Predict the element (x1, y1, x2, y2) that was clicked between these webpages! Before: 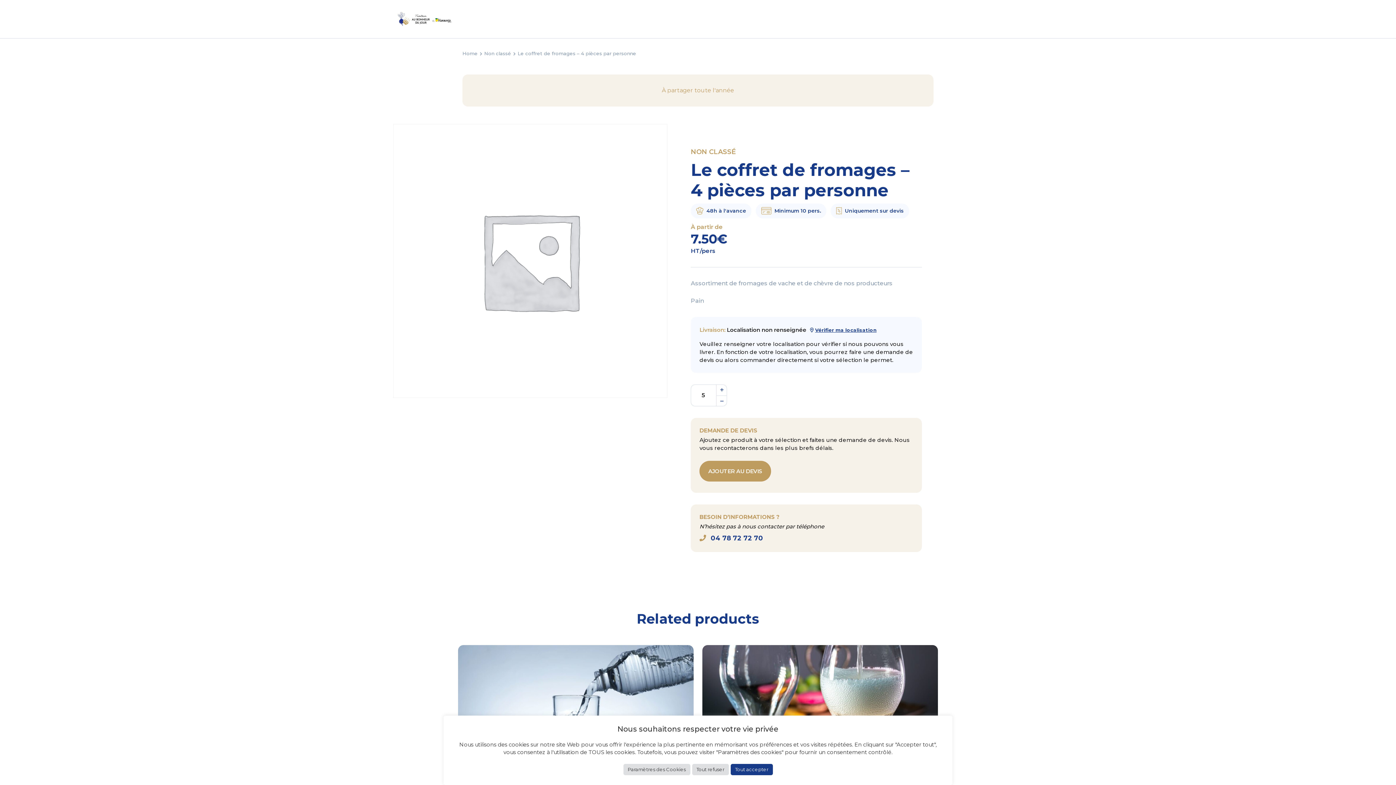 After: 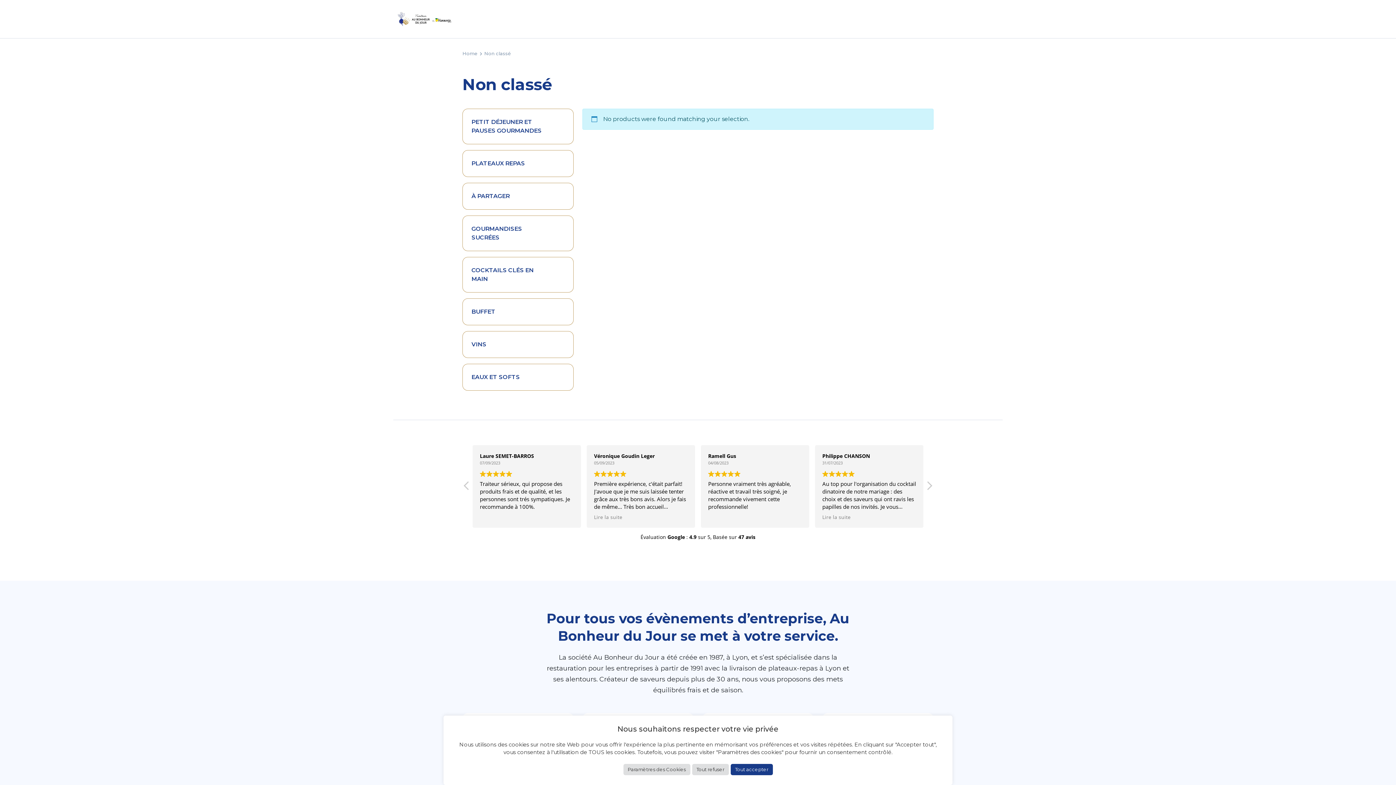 Action: label: NON CLASSÉ bbox: (690, 147, 736, 155)